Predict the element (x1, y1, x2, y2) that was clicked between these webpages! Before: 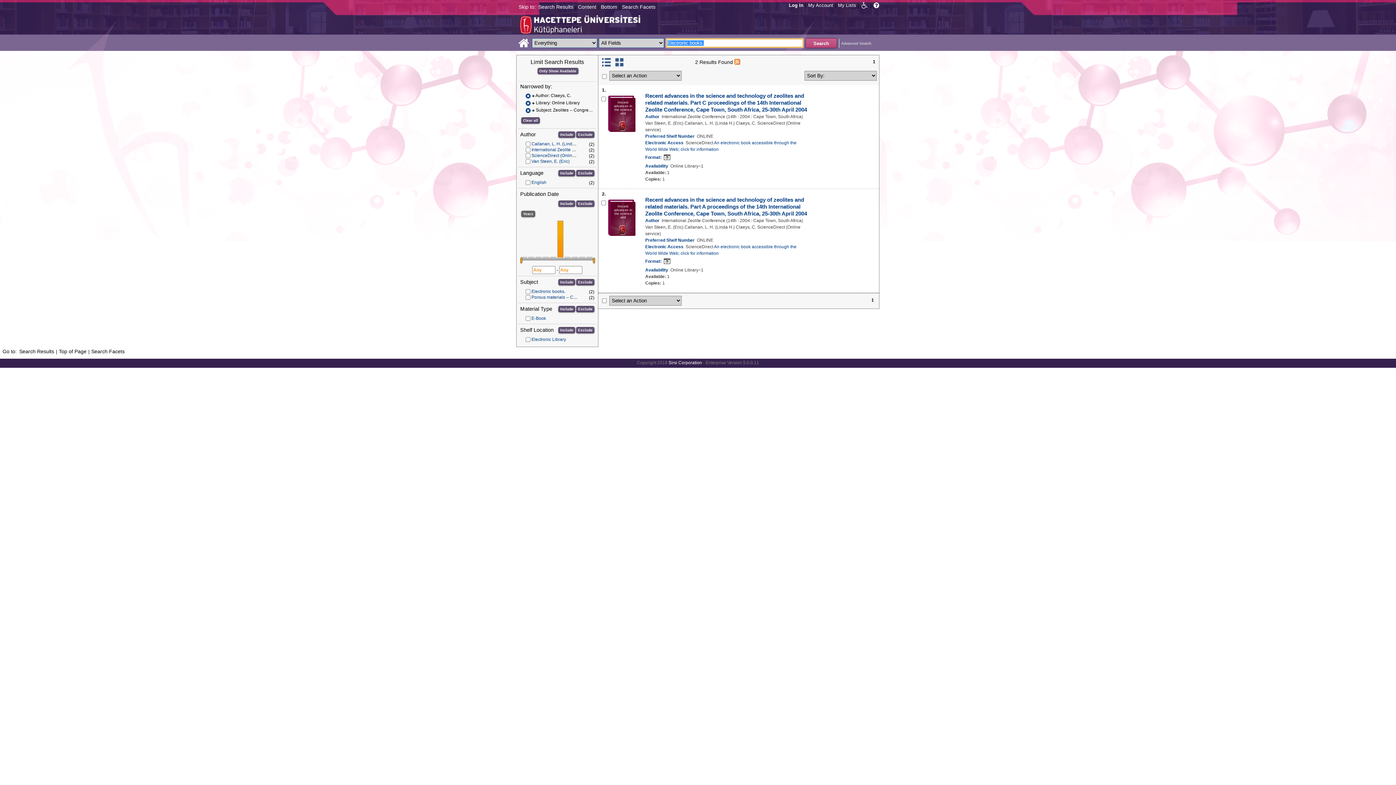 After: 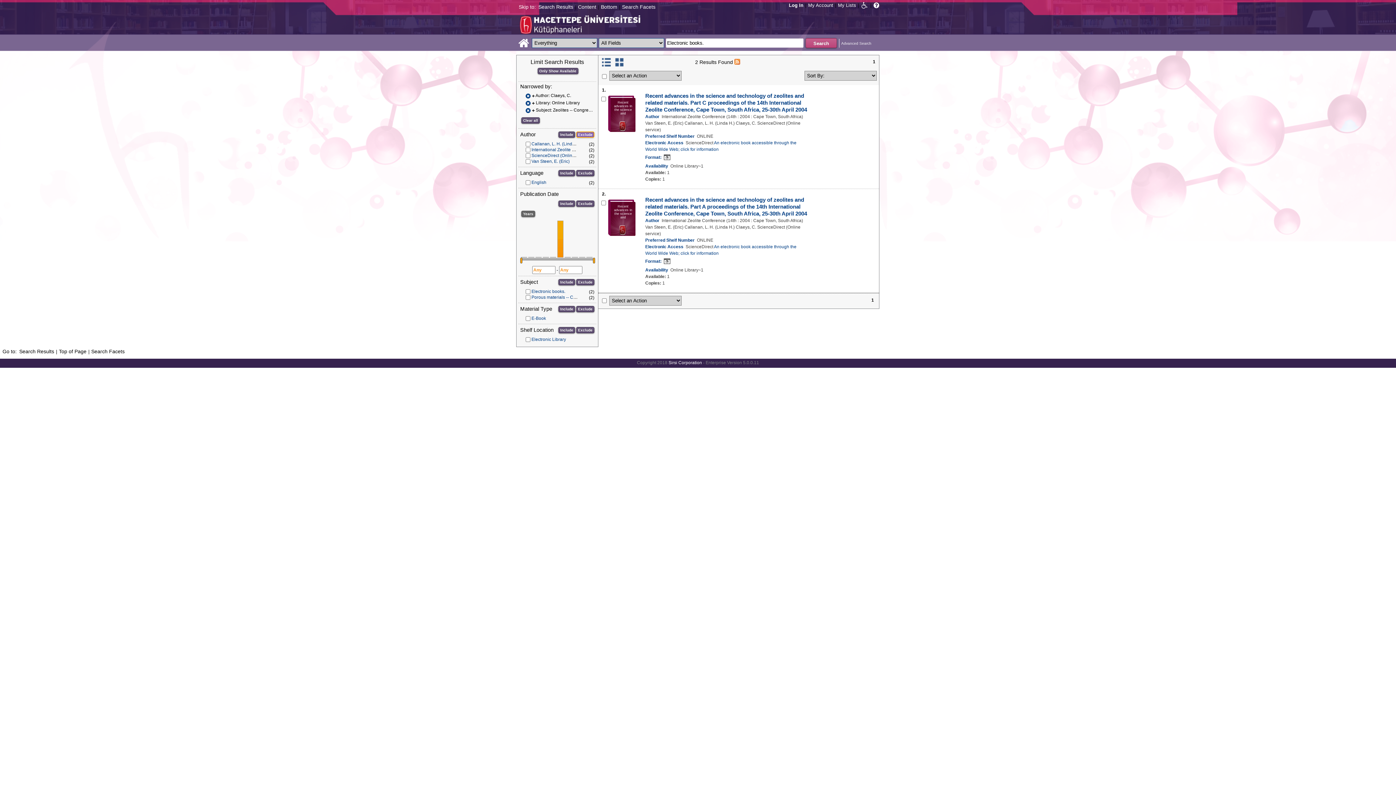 Action: label: Exclude bbox: (576, 131, 594, 137)